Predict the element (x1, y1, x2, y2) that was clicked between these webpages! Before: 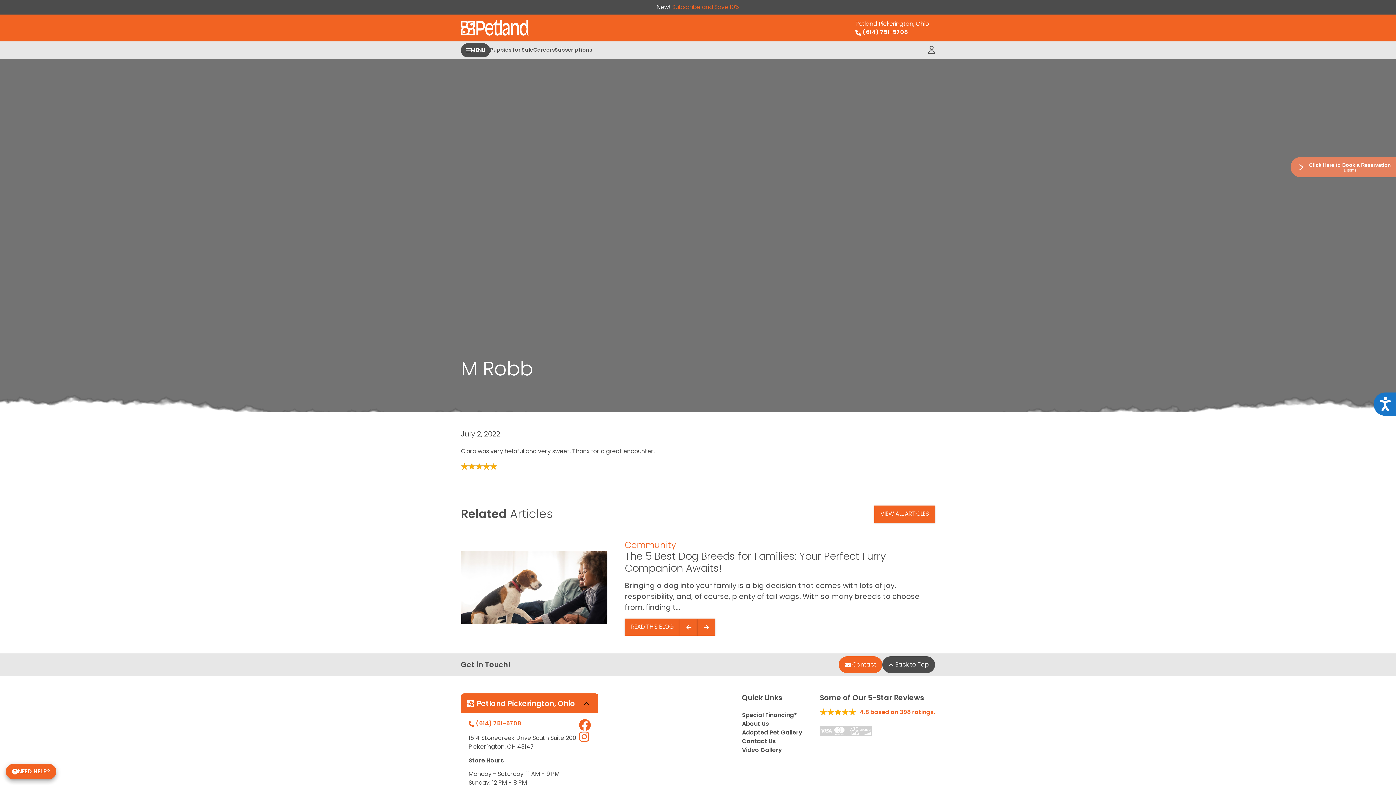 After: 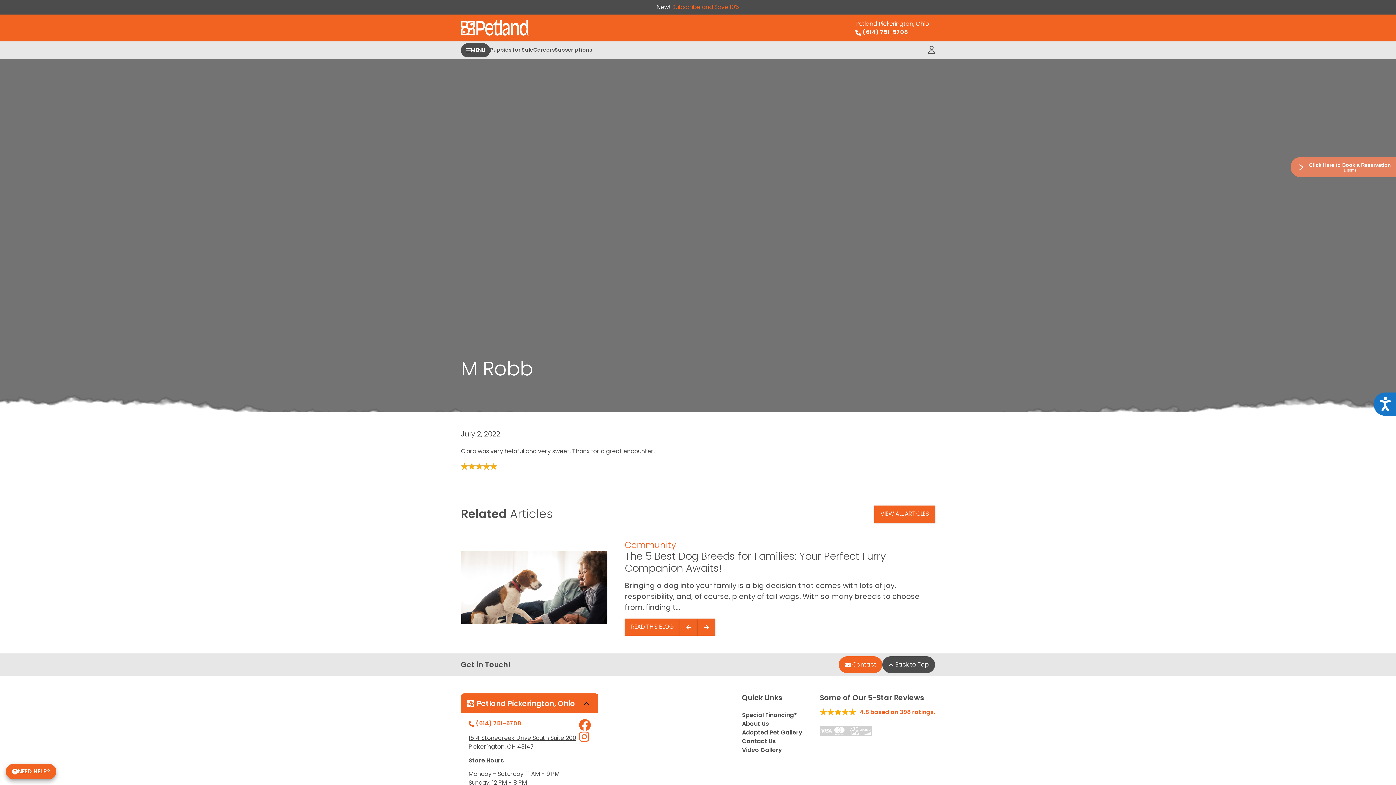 Action: bbox: (468, 734, 576, 751) label: 1514 Stonecreek Drive South Suite 200
Pickerington, OH 43147